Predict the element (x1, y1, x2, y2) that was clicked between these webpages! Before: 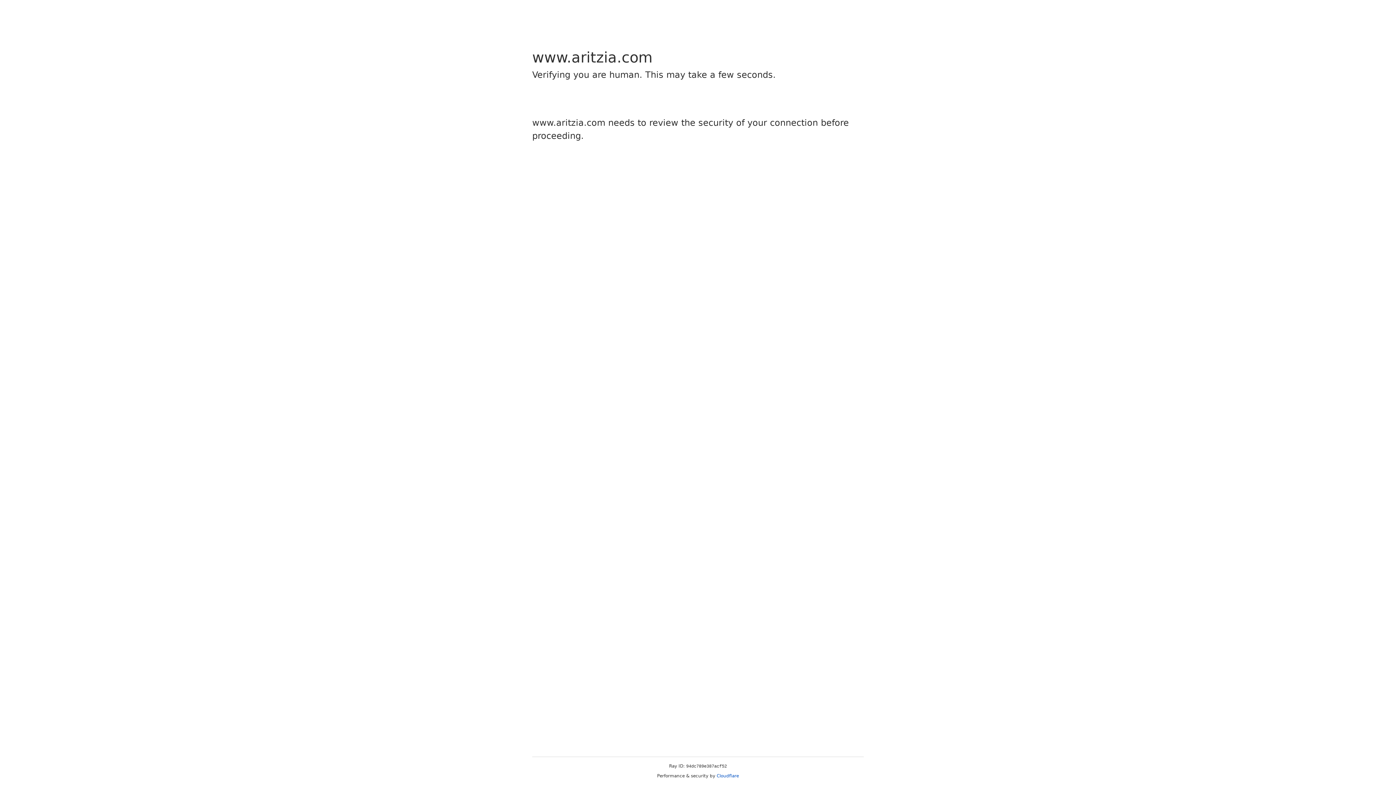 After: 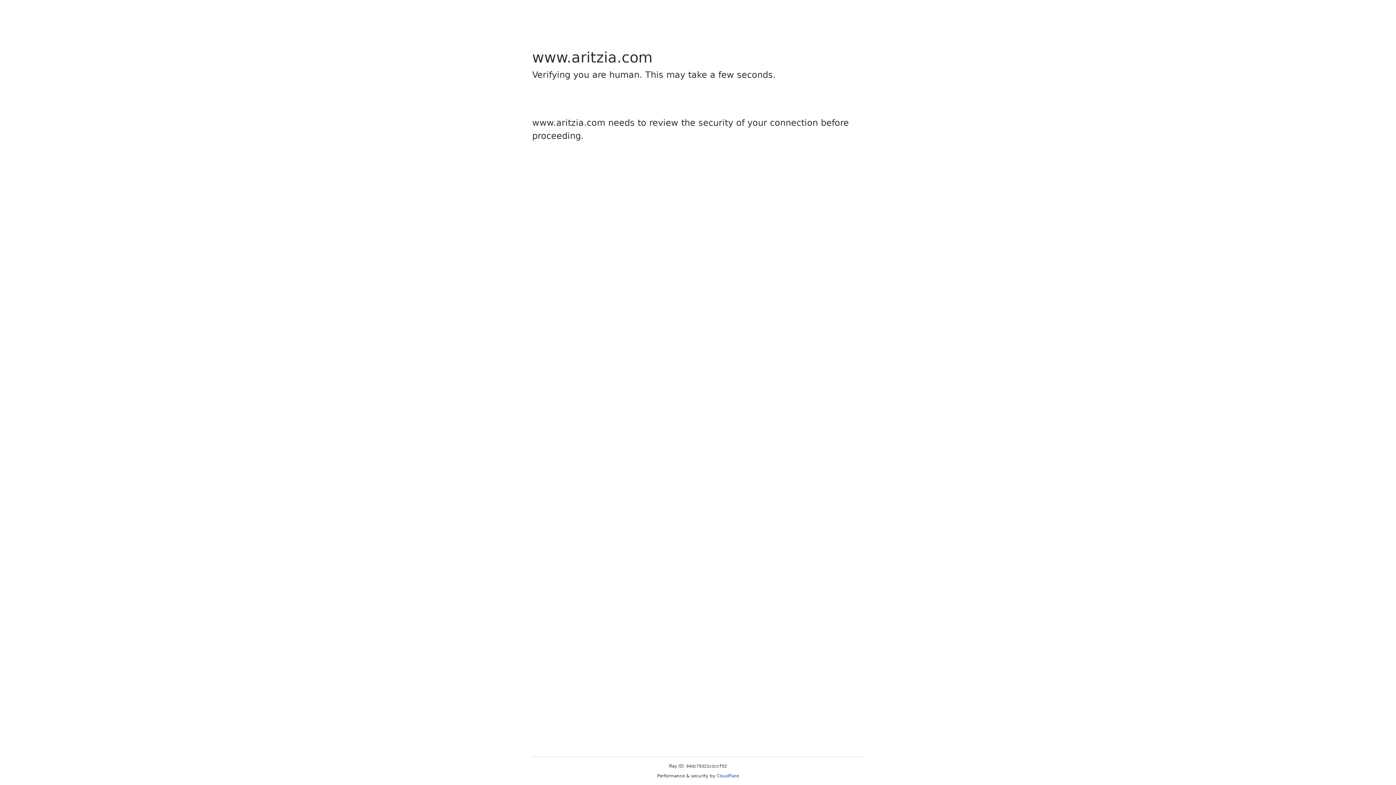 Action: bbox: (716, 773, 739, 778) label: Cloudflare